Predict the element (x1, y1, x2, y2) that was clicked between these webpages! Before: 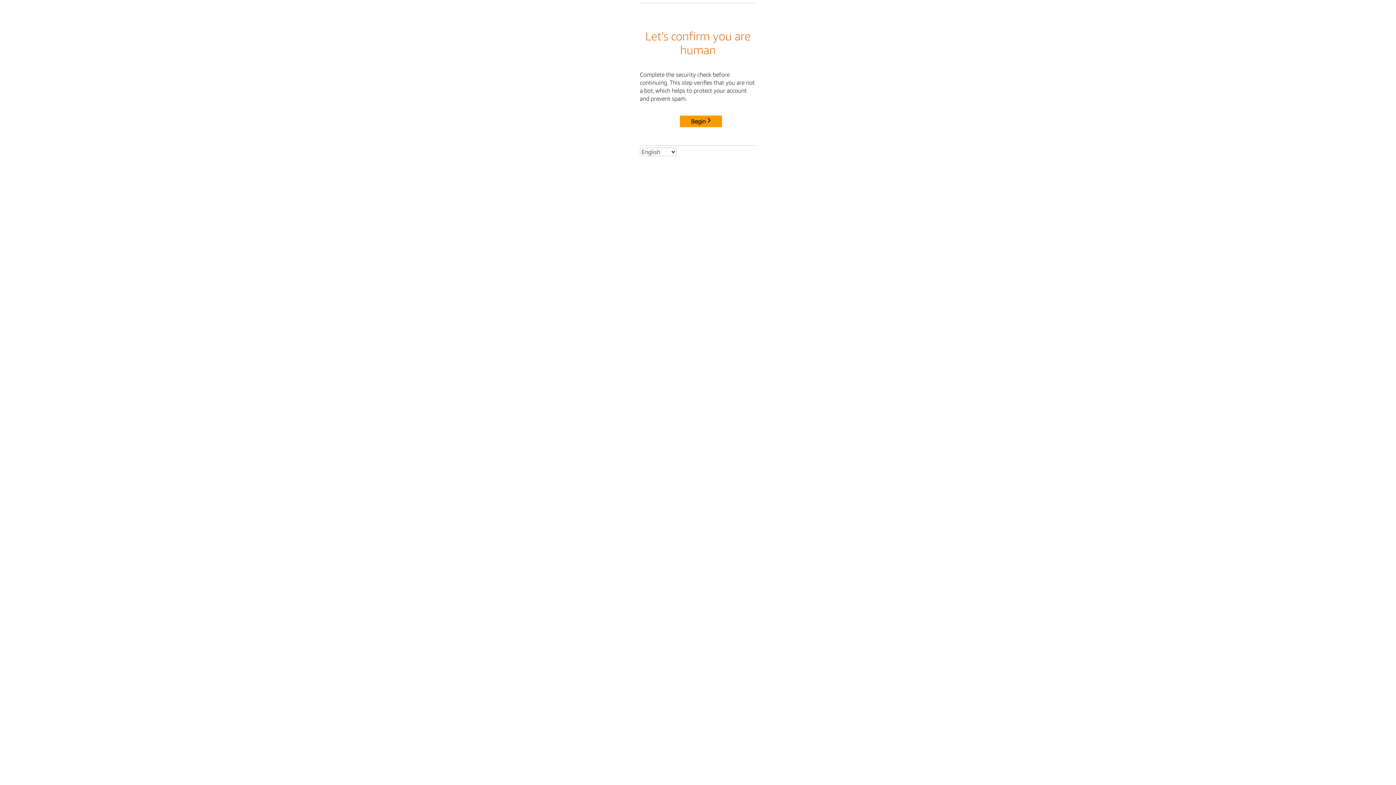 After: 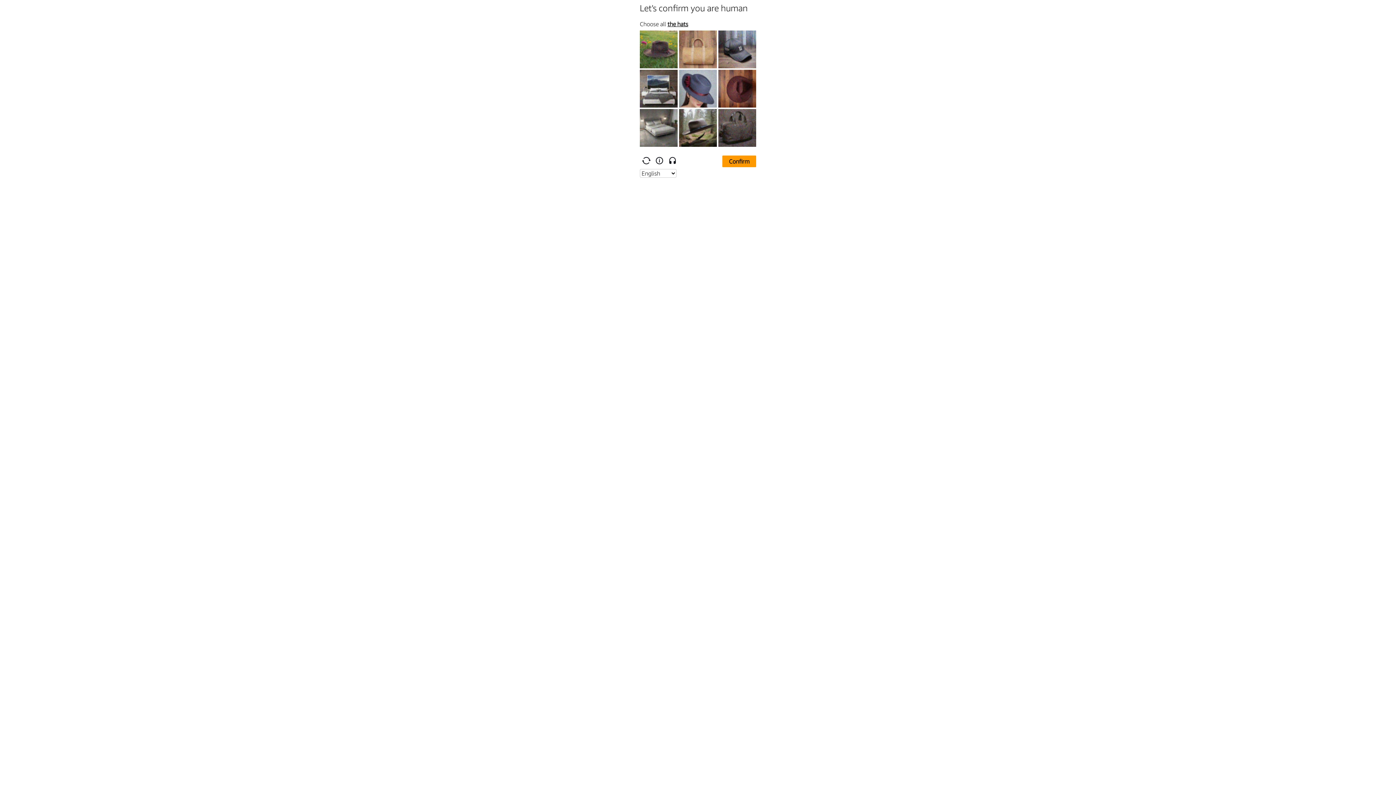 Action: label: Begin bbox: (680, 115, 722, 127)